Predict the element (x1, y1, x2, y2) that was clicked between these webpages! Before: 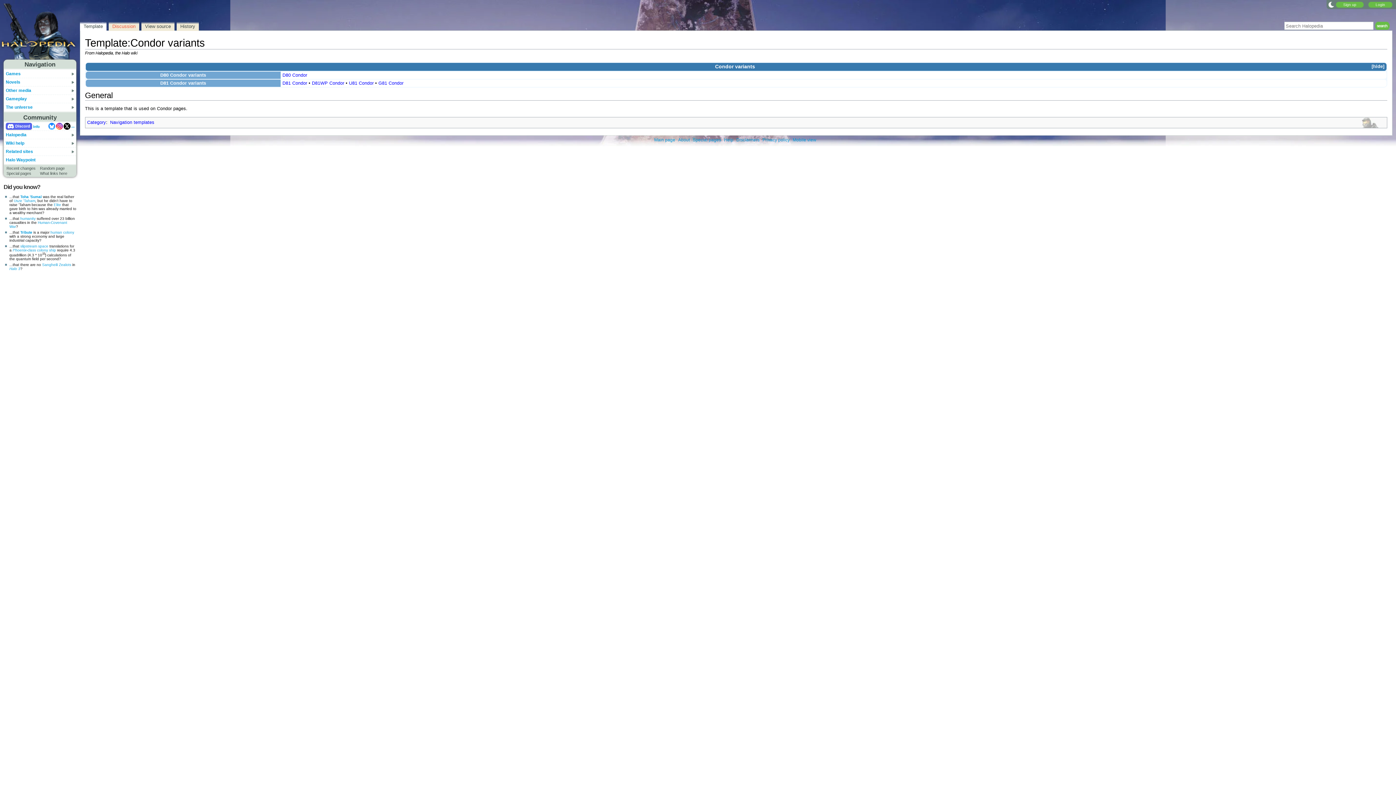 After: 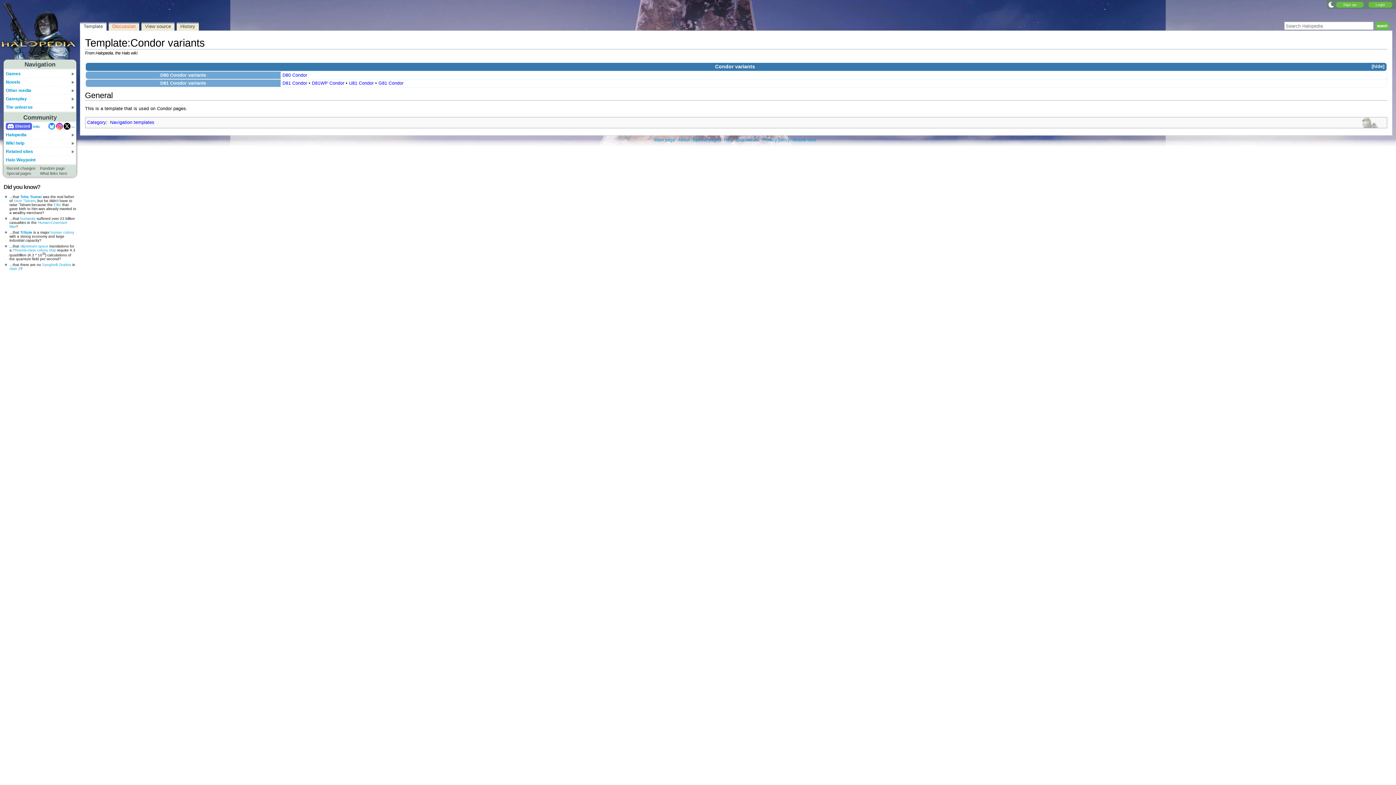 Action: bbox: (63, 123, 70, 128)